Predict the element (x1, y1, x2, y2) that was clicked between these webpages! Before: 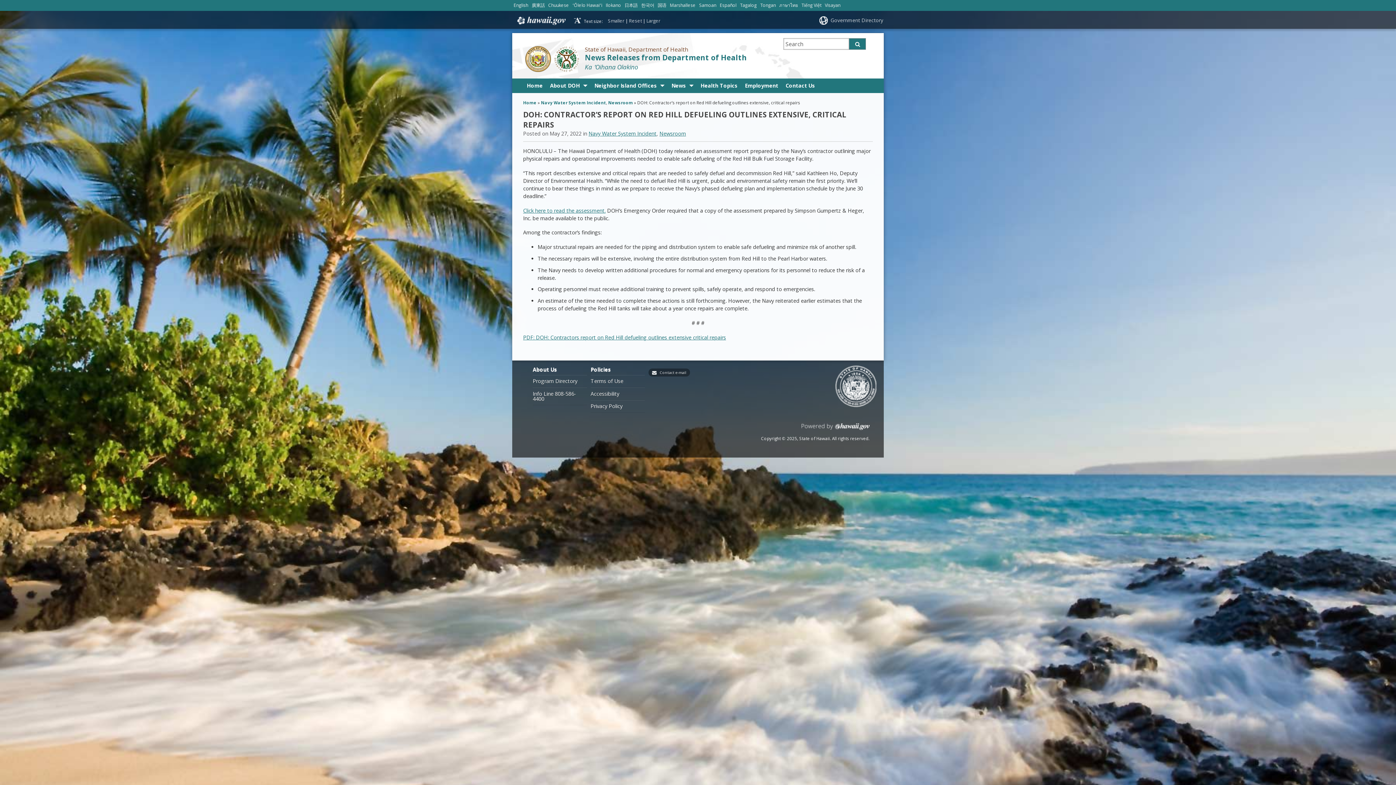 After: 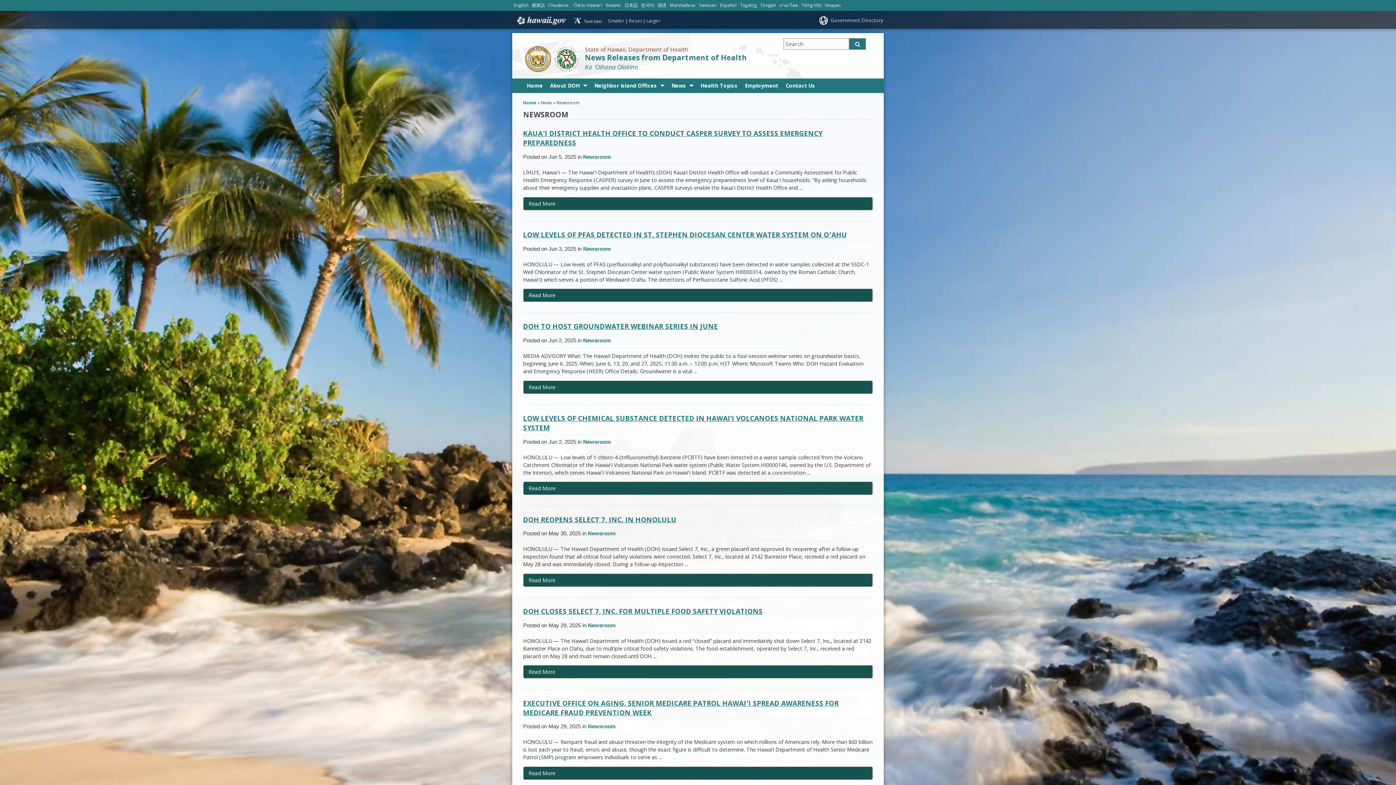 Action: bbox: (659, 130, 686, 137) label: Newsroom